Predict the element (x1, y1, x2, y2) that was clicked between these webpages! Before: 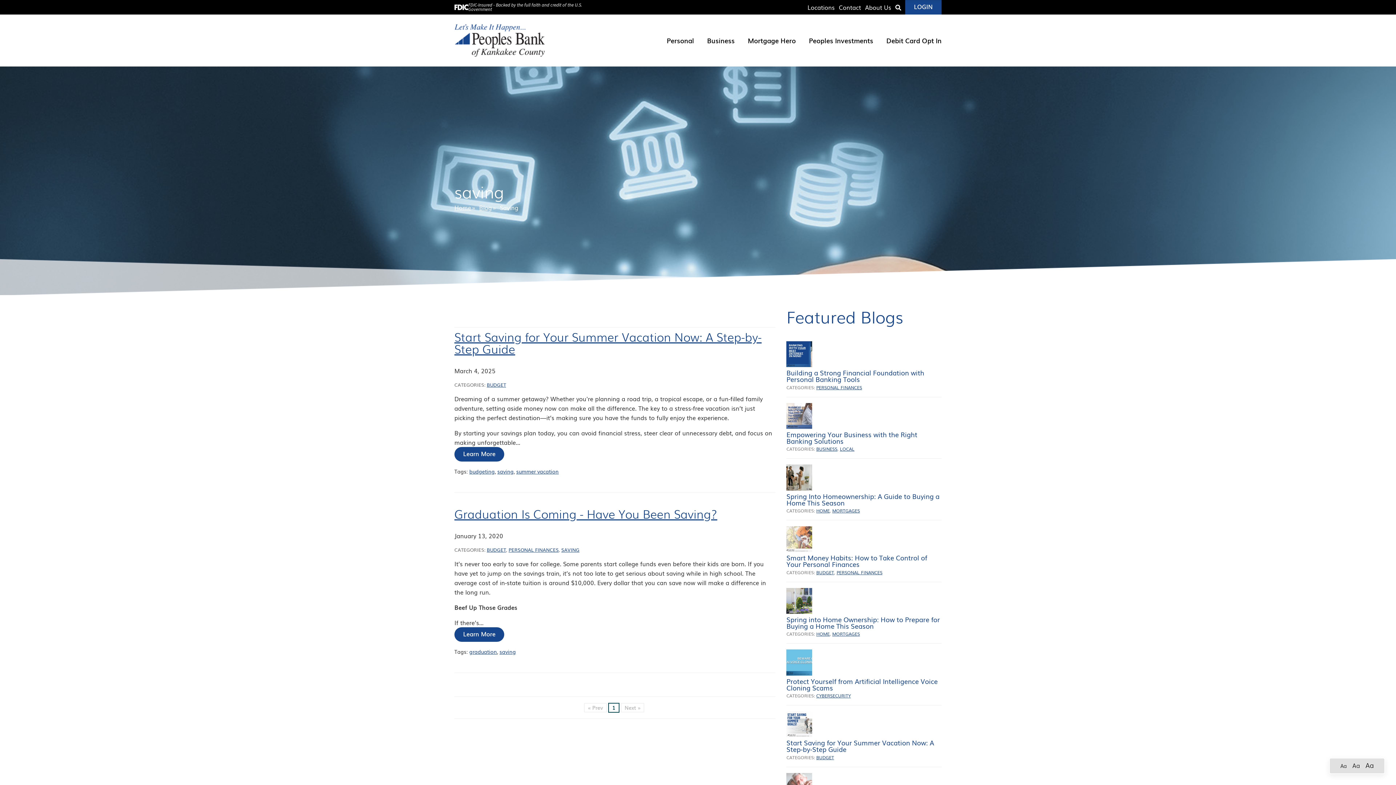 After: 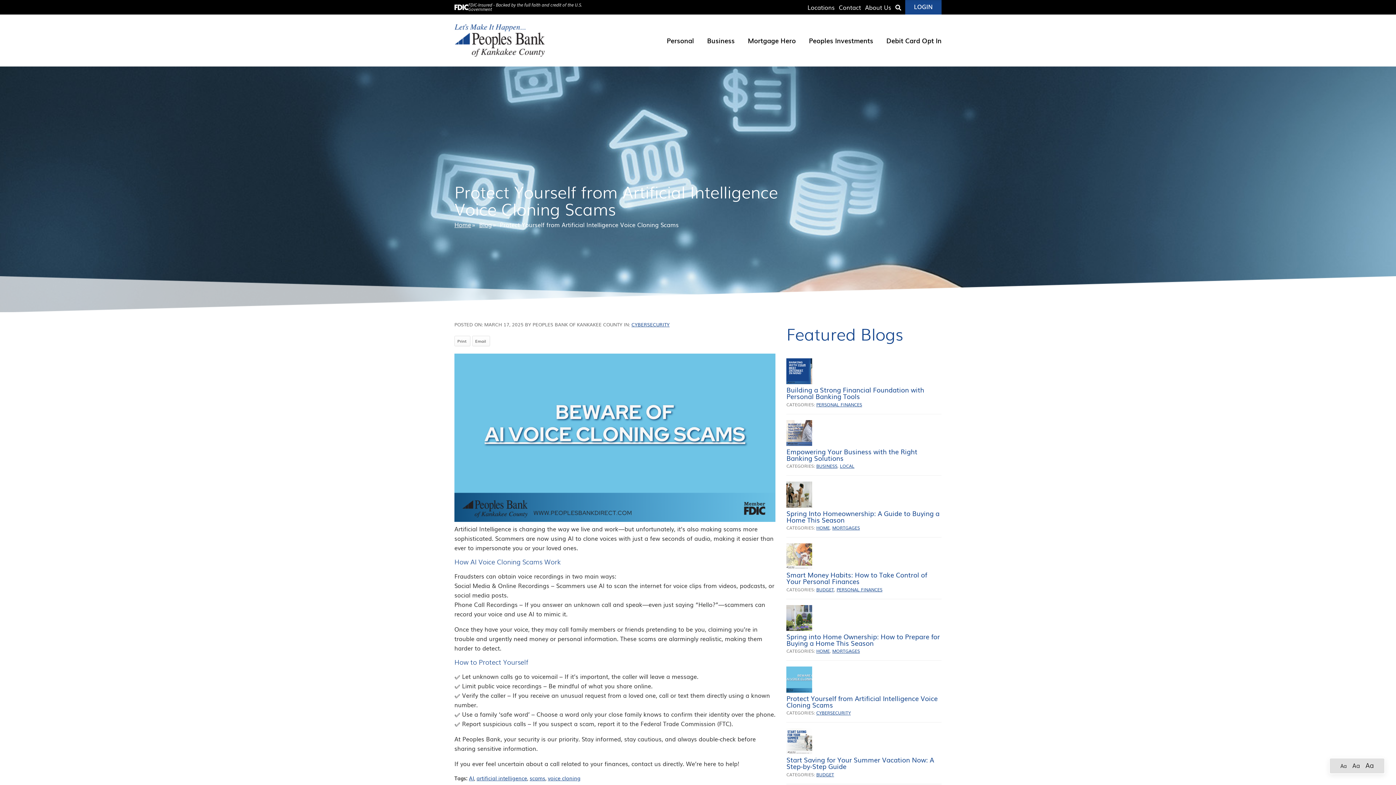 Action: bbox: (786, 668, 812, 677)